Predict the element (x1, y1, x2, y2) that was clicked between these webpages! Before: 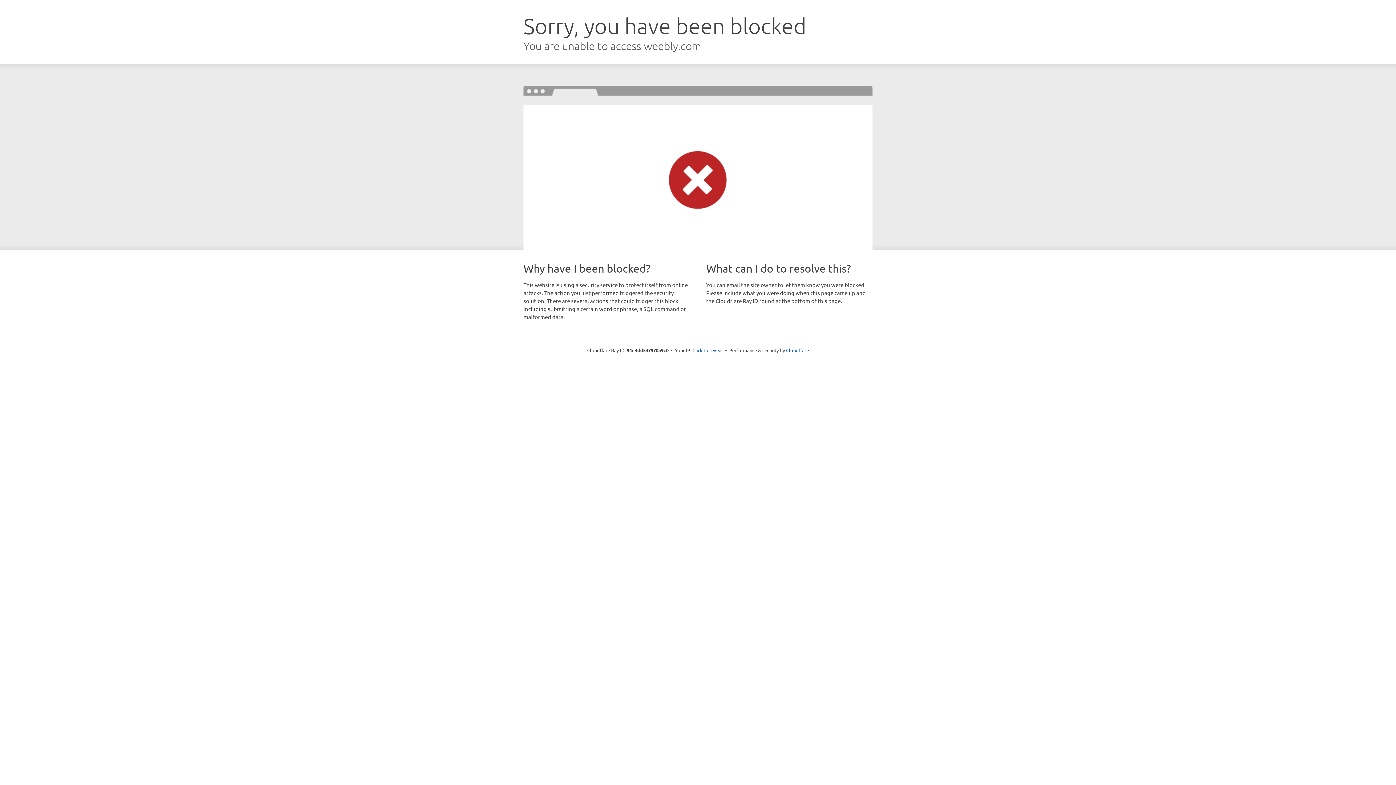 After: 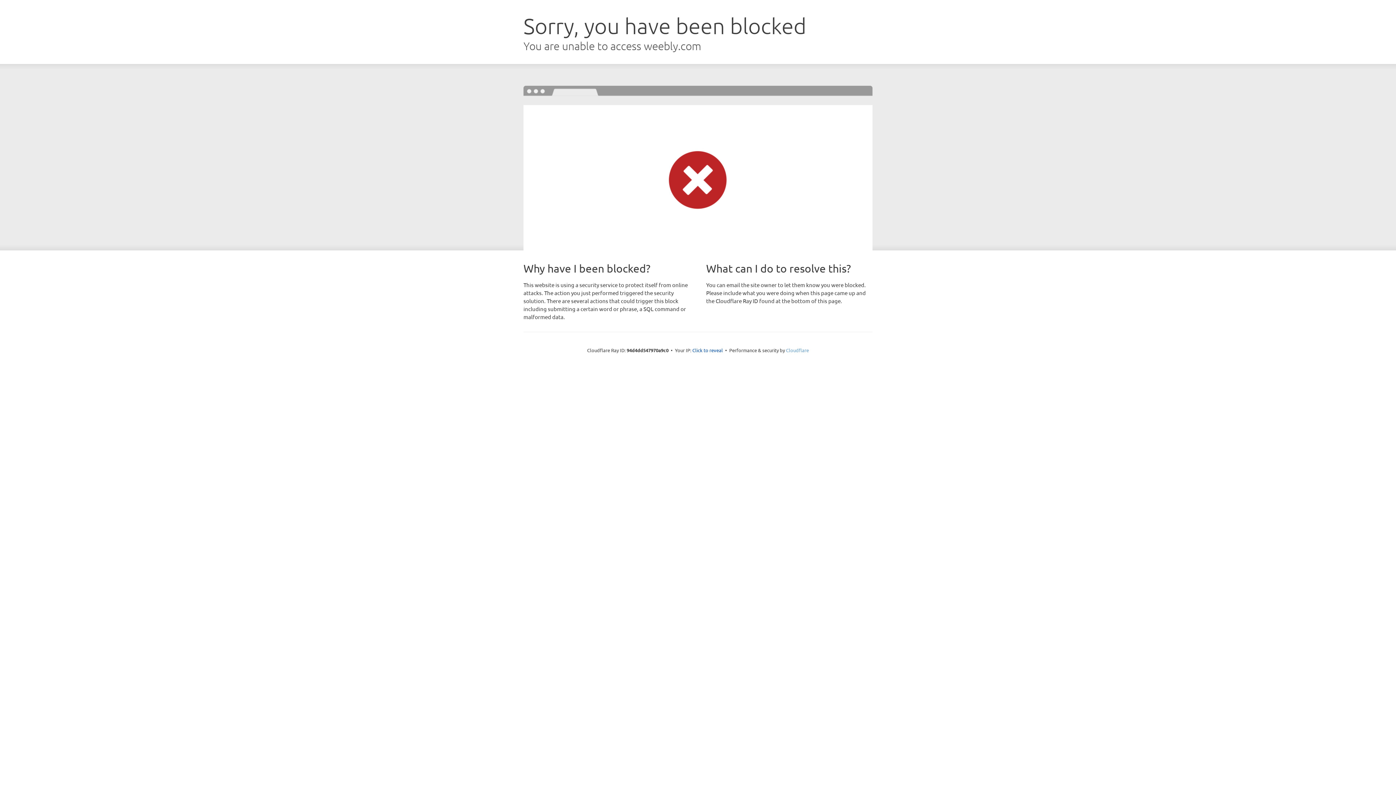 Action: bbox: (786, 347, 809, 353) label: Cloudflare